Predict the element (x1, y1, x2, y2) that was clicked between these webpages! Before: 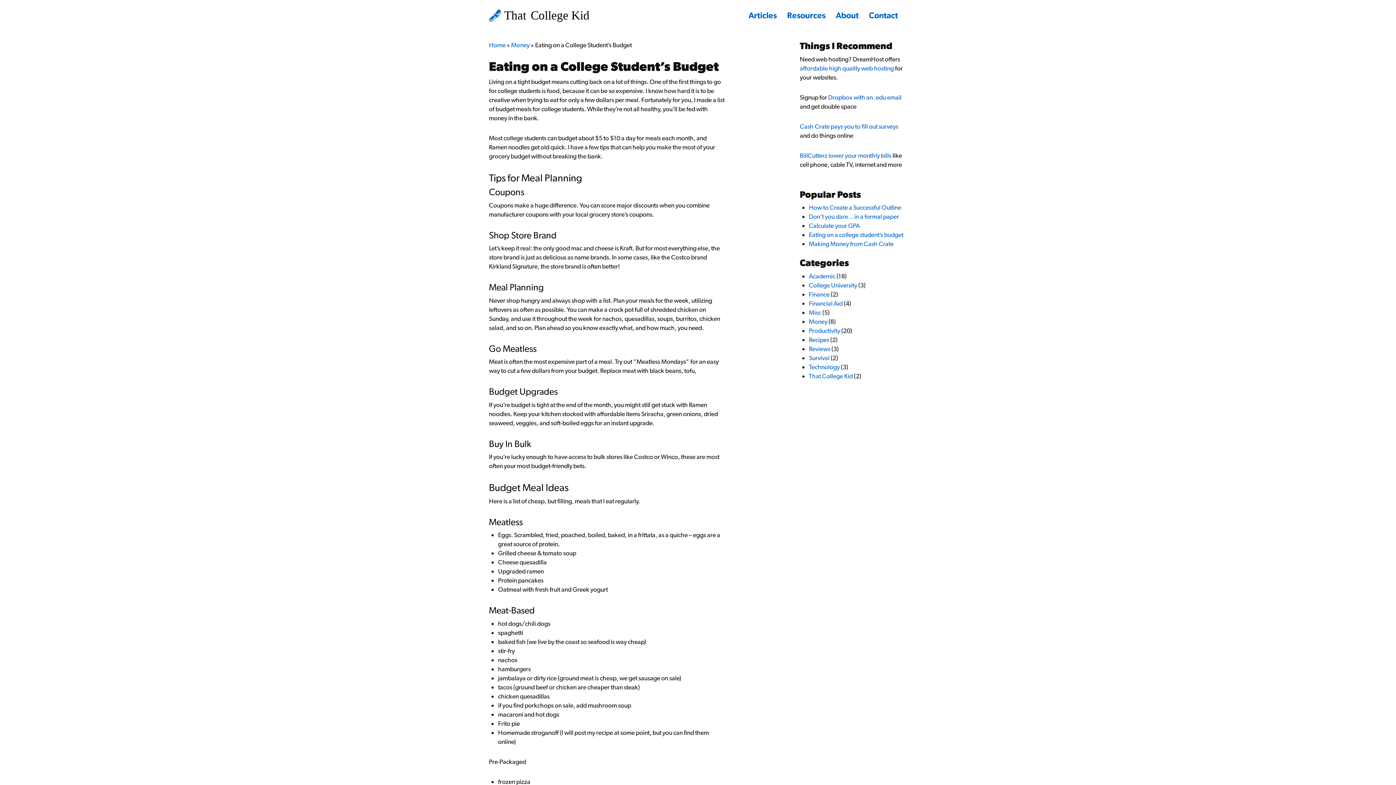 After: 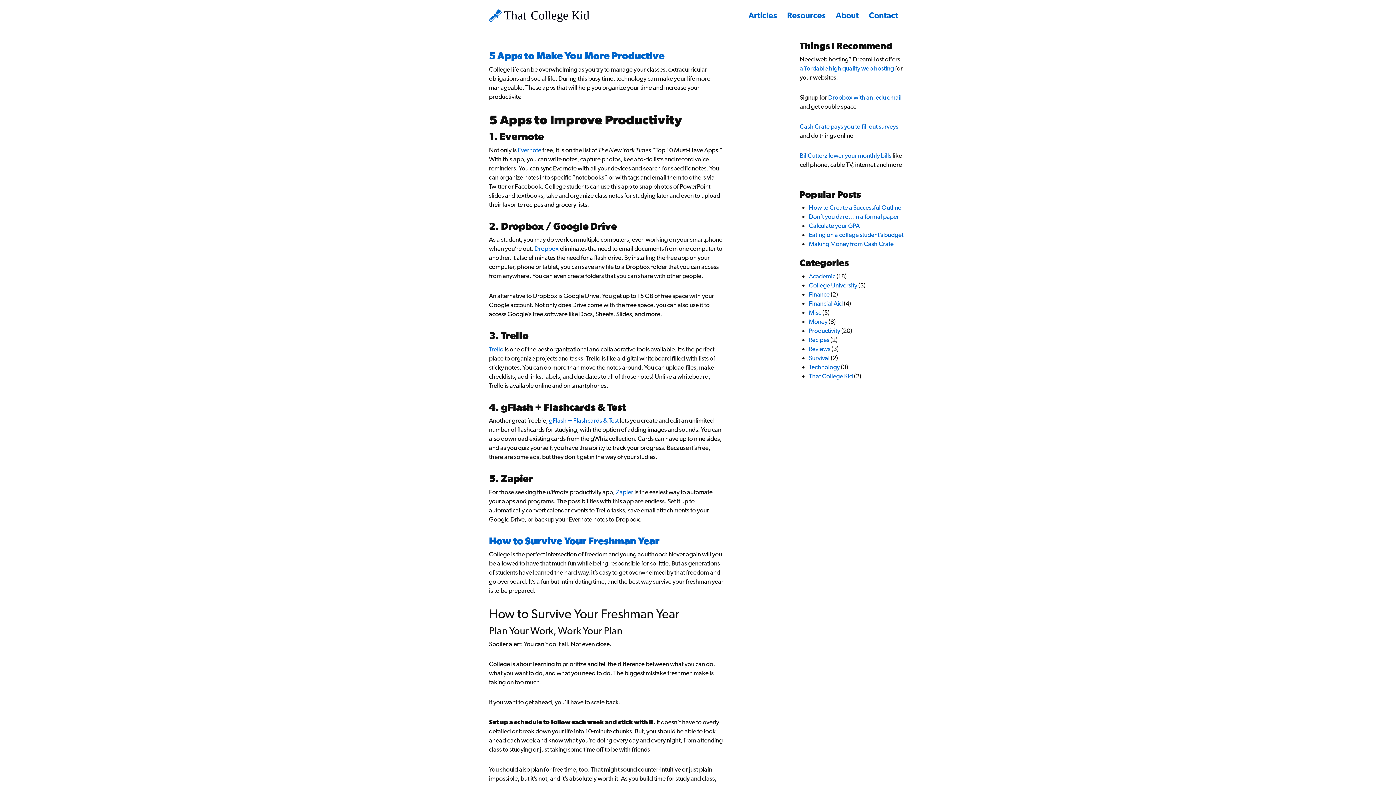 Action: bbox: (489, 41, 505, 48) label: Home